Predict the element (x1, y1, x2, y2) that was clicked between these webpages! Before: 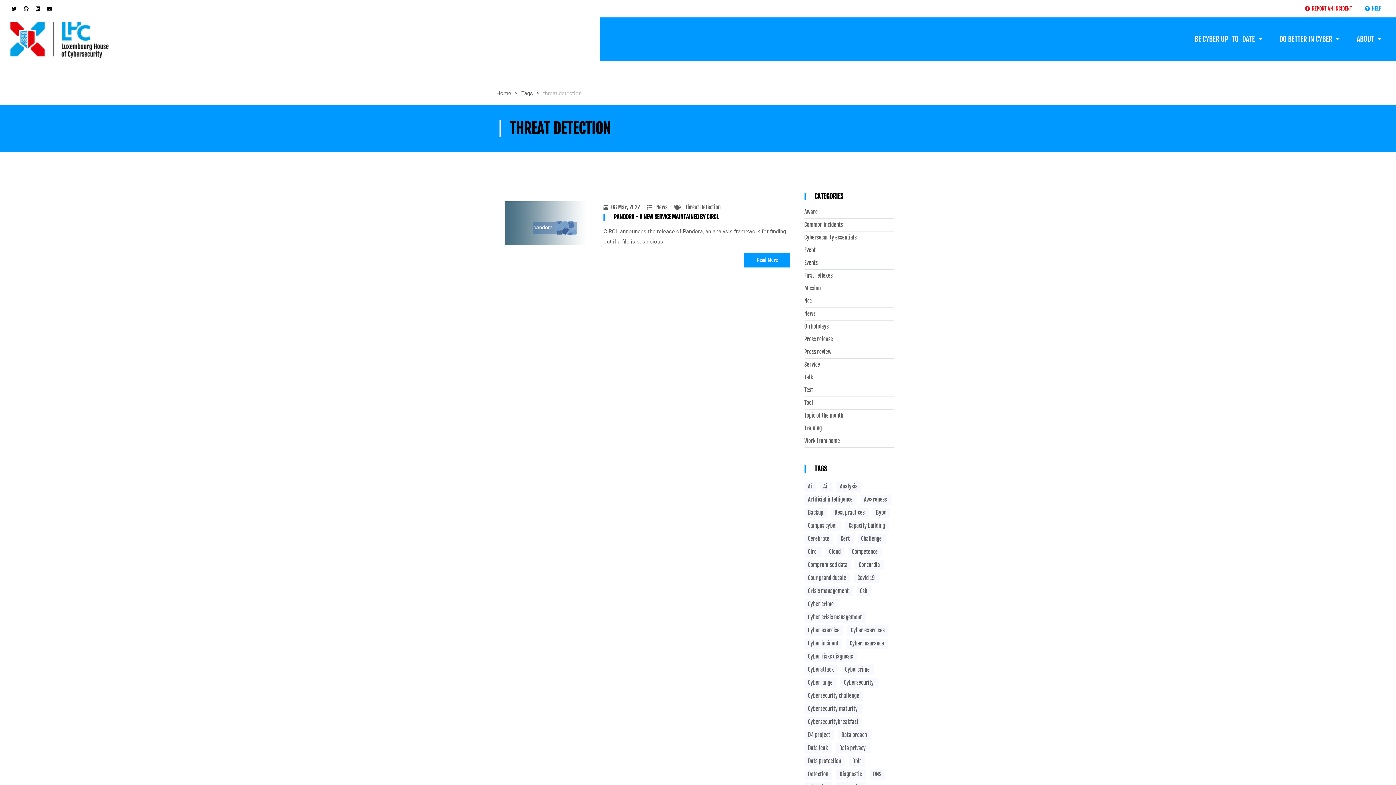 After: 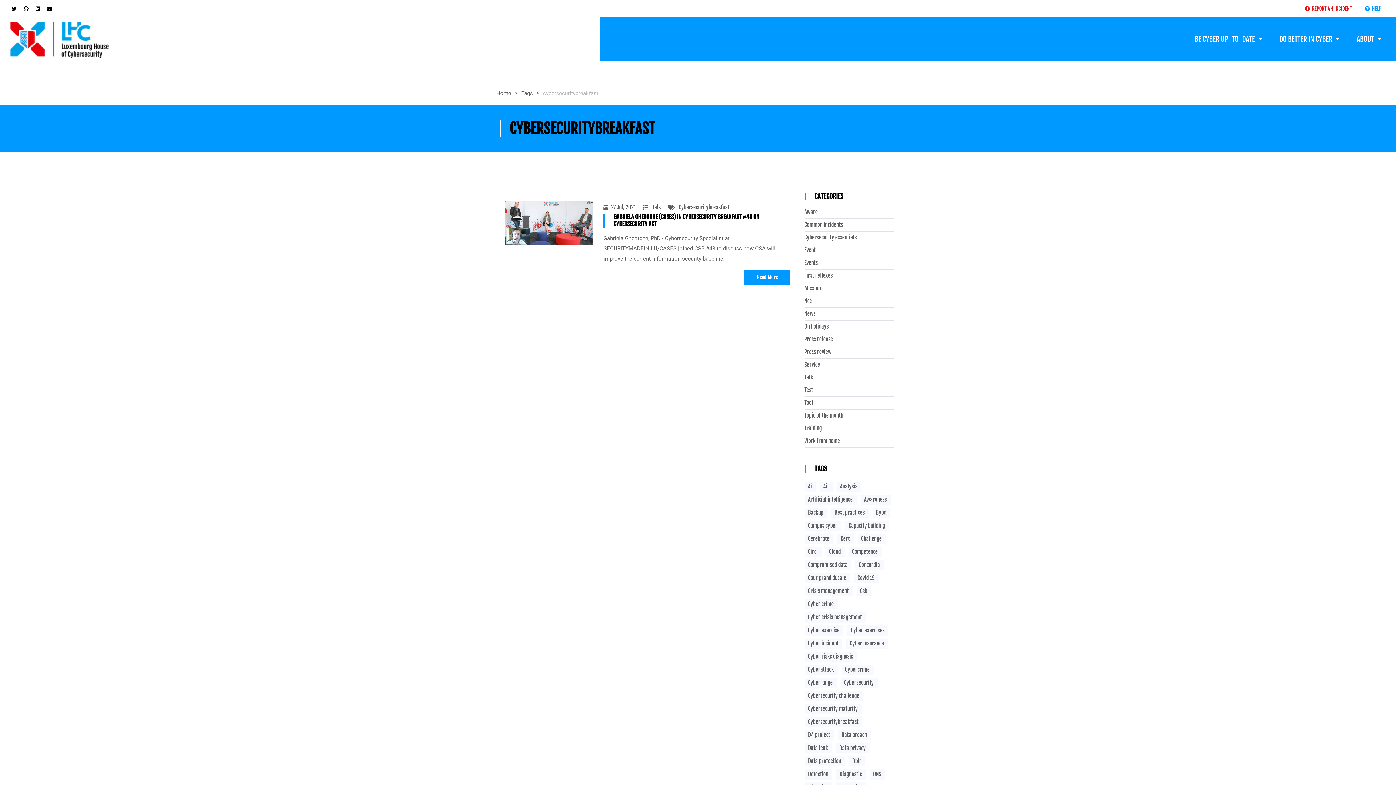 Action: label: Cybersecuritybreakfast bbox: (804, 717, 862, 727)